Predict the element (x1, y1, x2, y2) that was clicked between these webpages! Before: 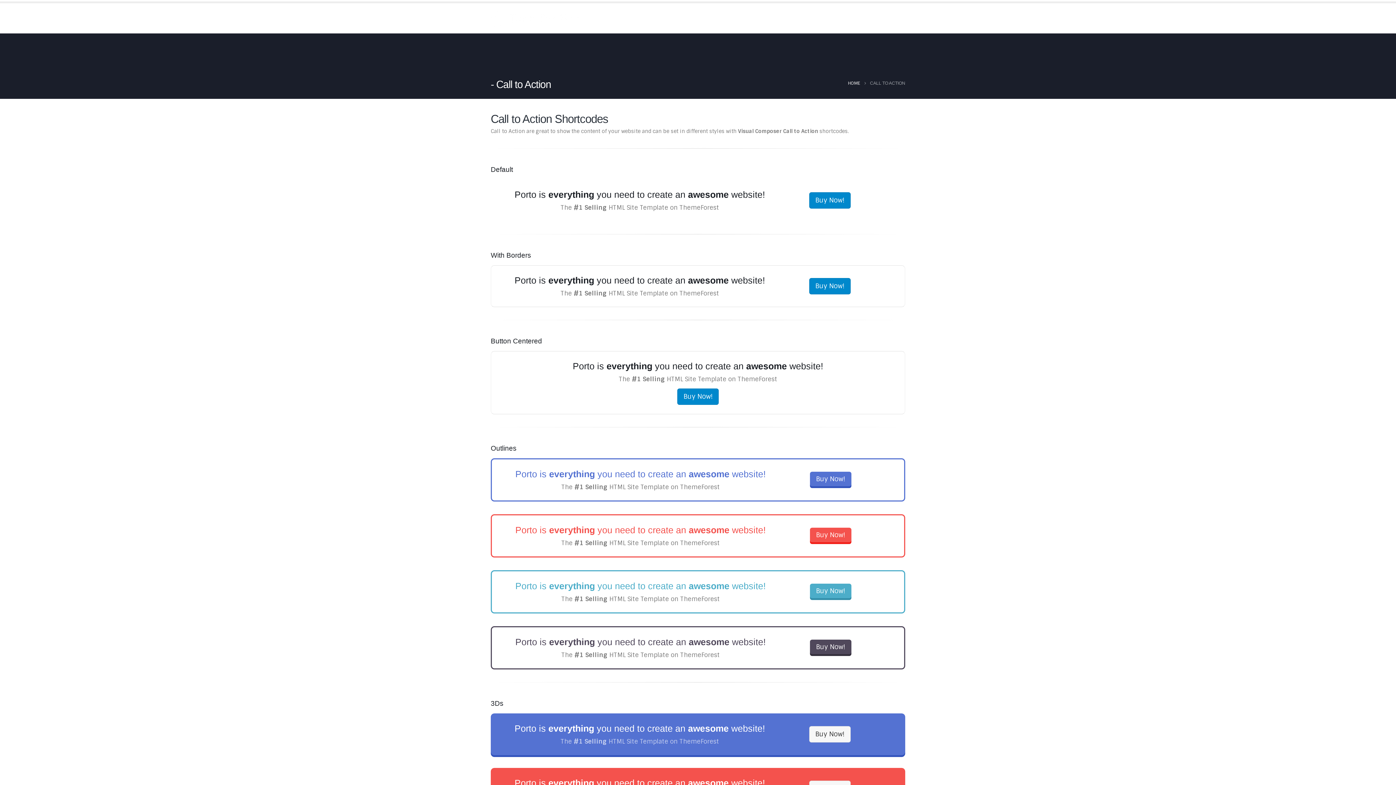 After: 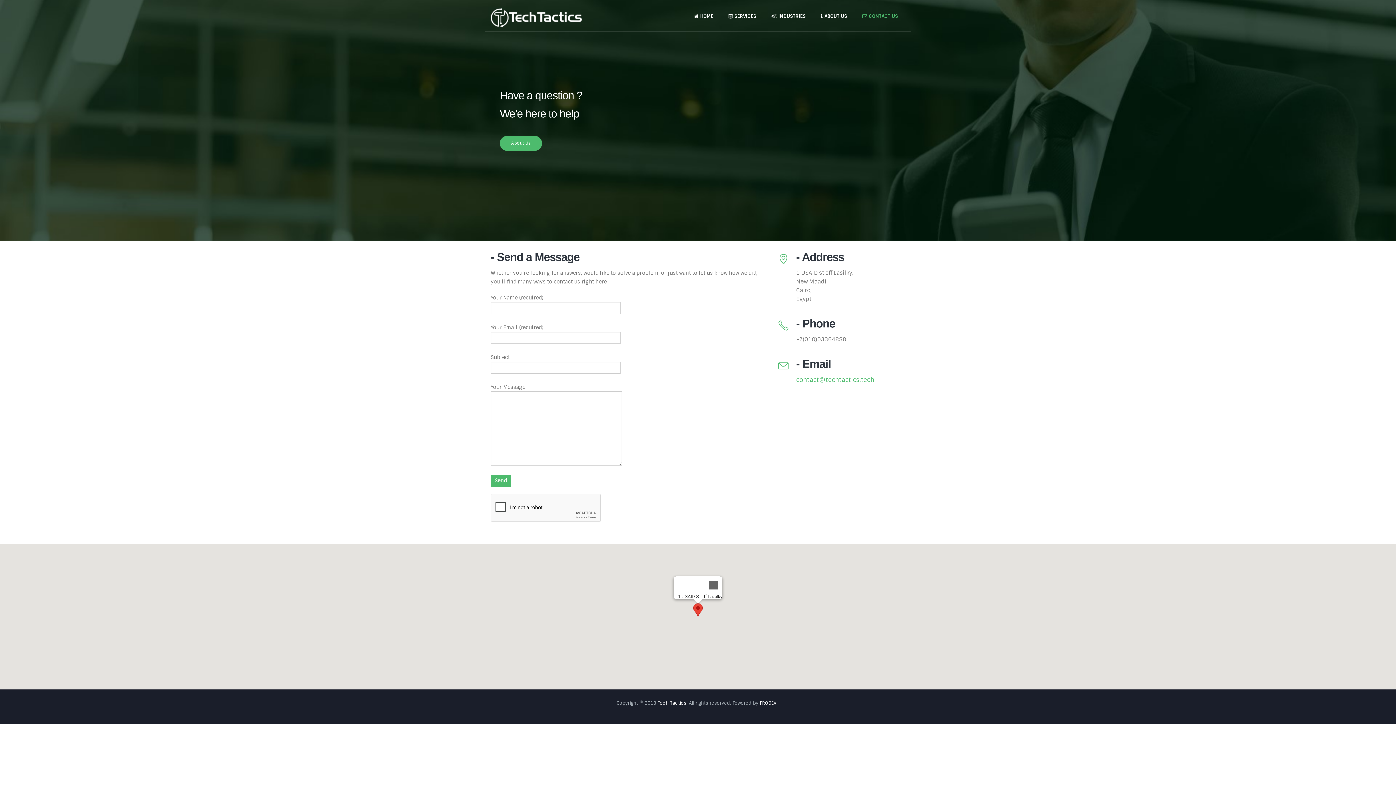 Action: label: CONTACT US bbox: (855, 1, 905, 32)